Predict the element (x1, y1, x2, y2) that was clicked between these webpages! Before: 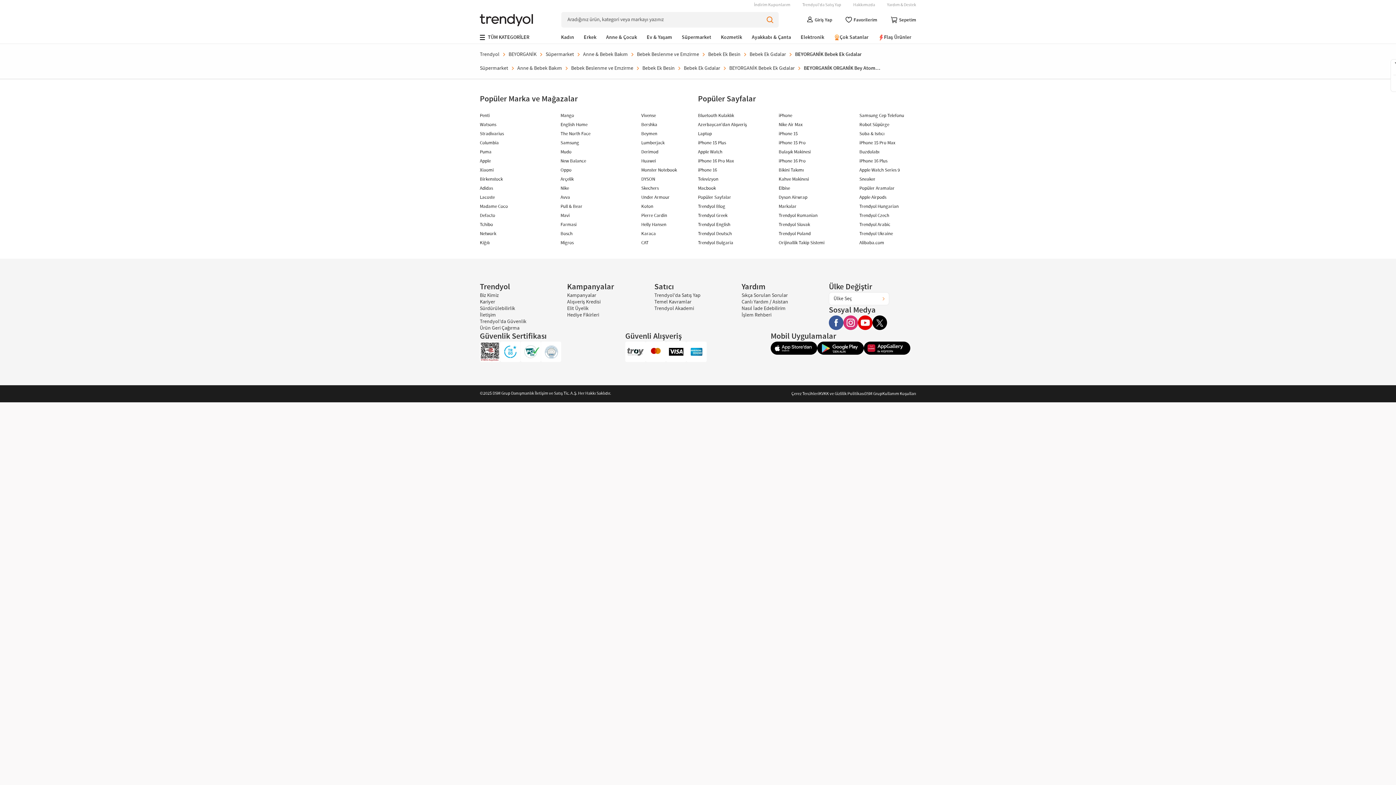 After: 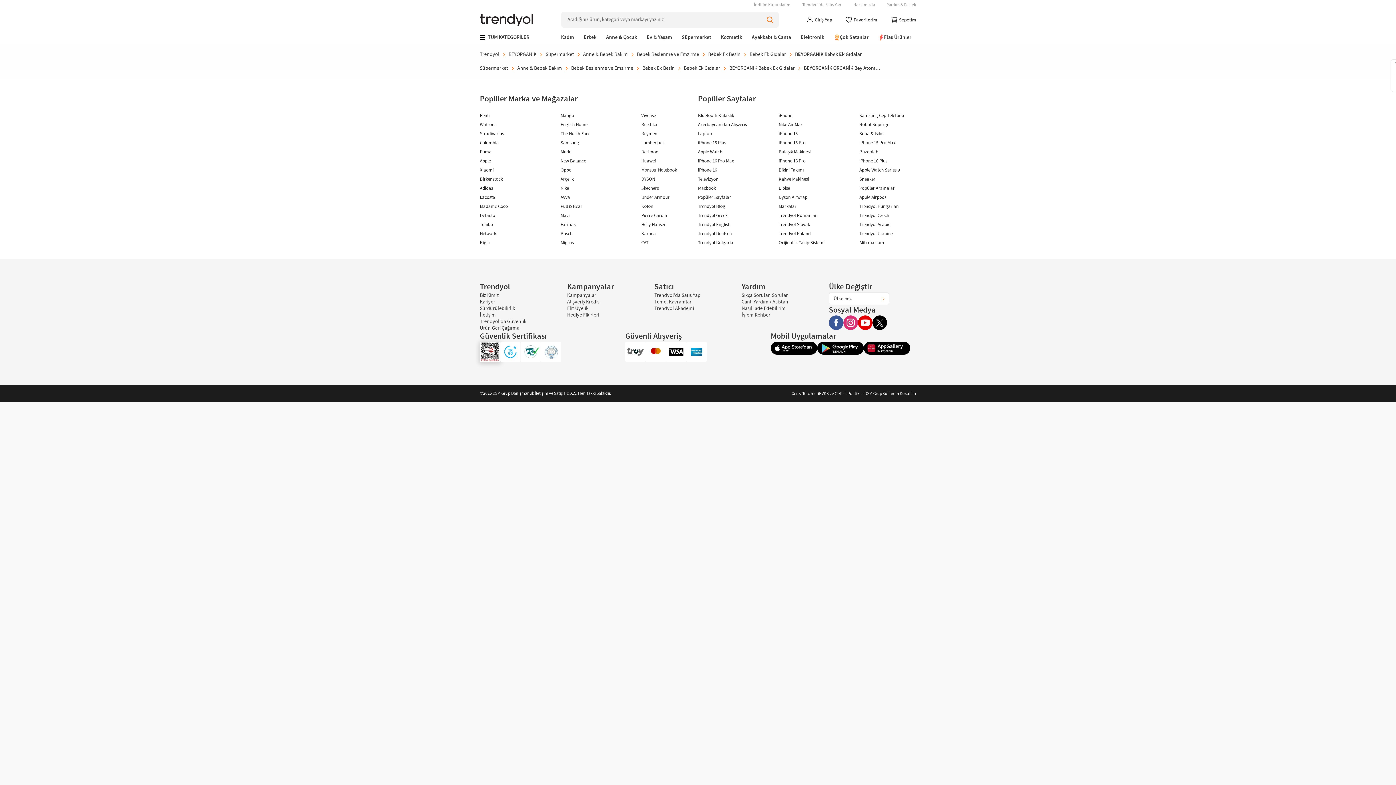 Action: label: ETBİS sertifikası bbox: (480, 341, 500, 362)